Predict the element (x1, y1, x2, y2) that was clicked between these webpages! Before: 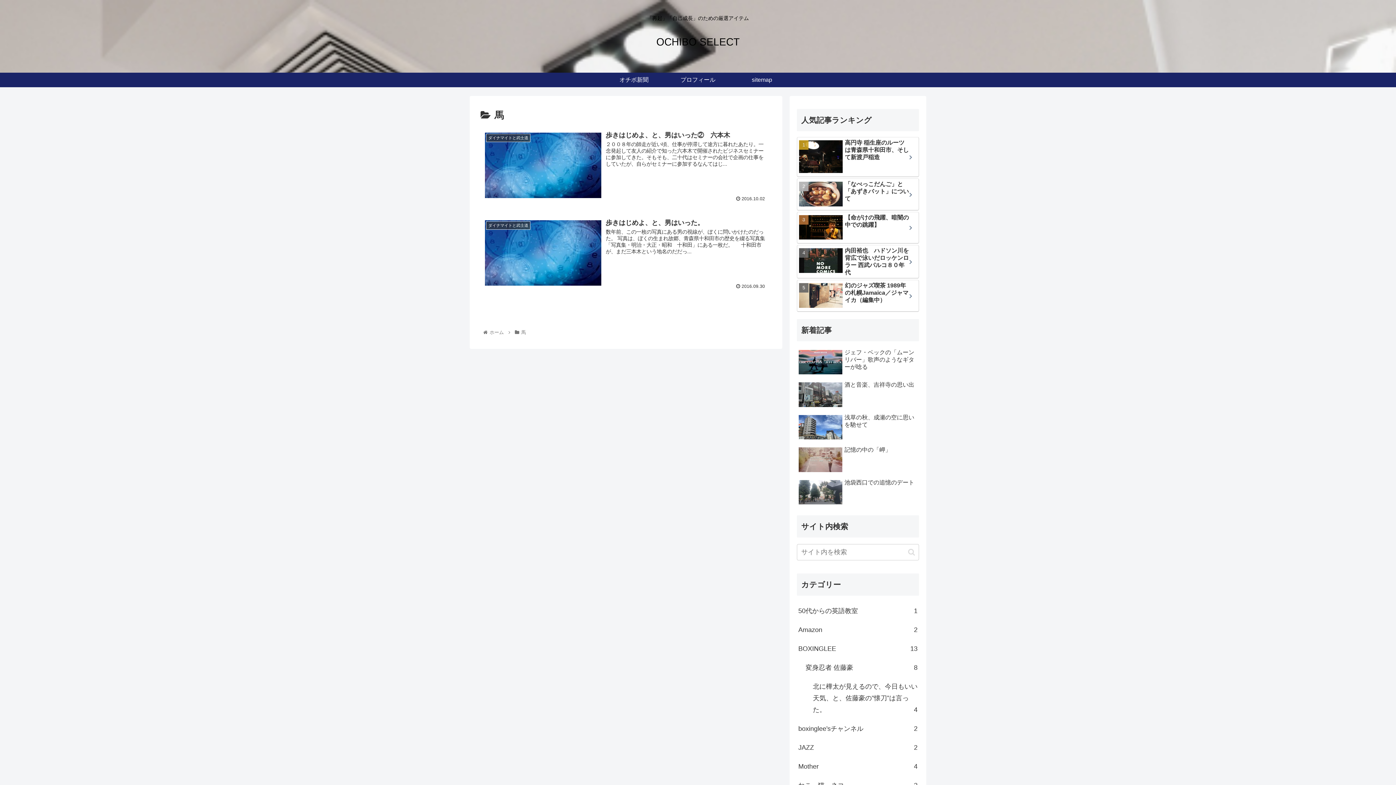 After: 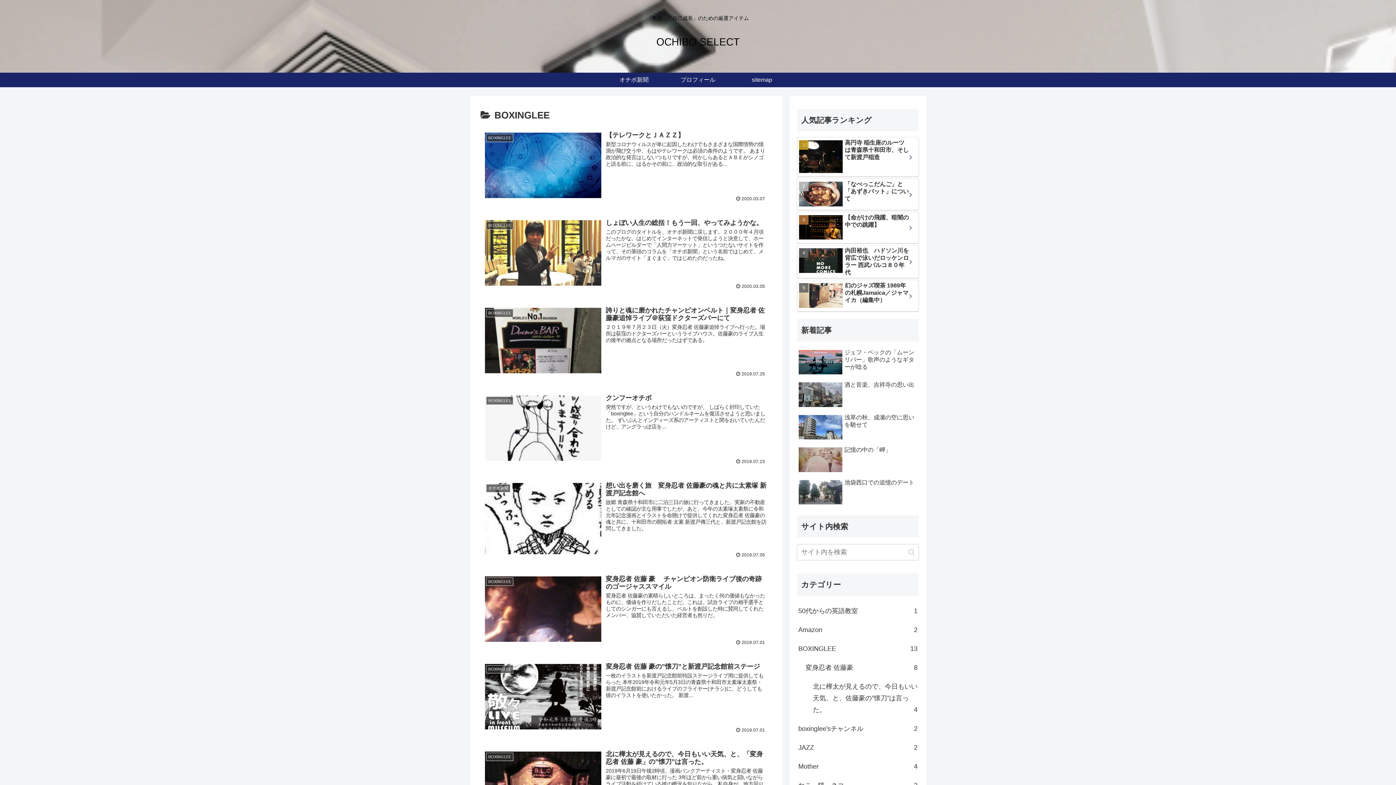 Action: bbox: (797, 639, 919, 658) label: BOXINGLEE
13